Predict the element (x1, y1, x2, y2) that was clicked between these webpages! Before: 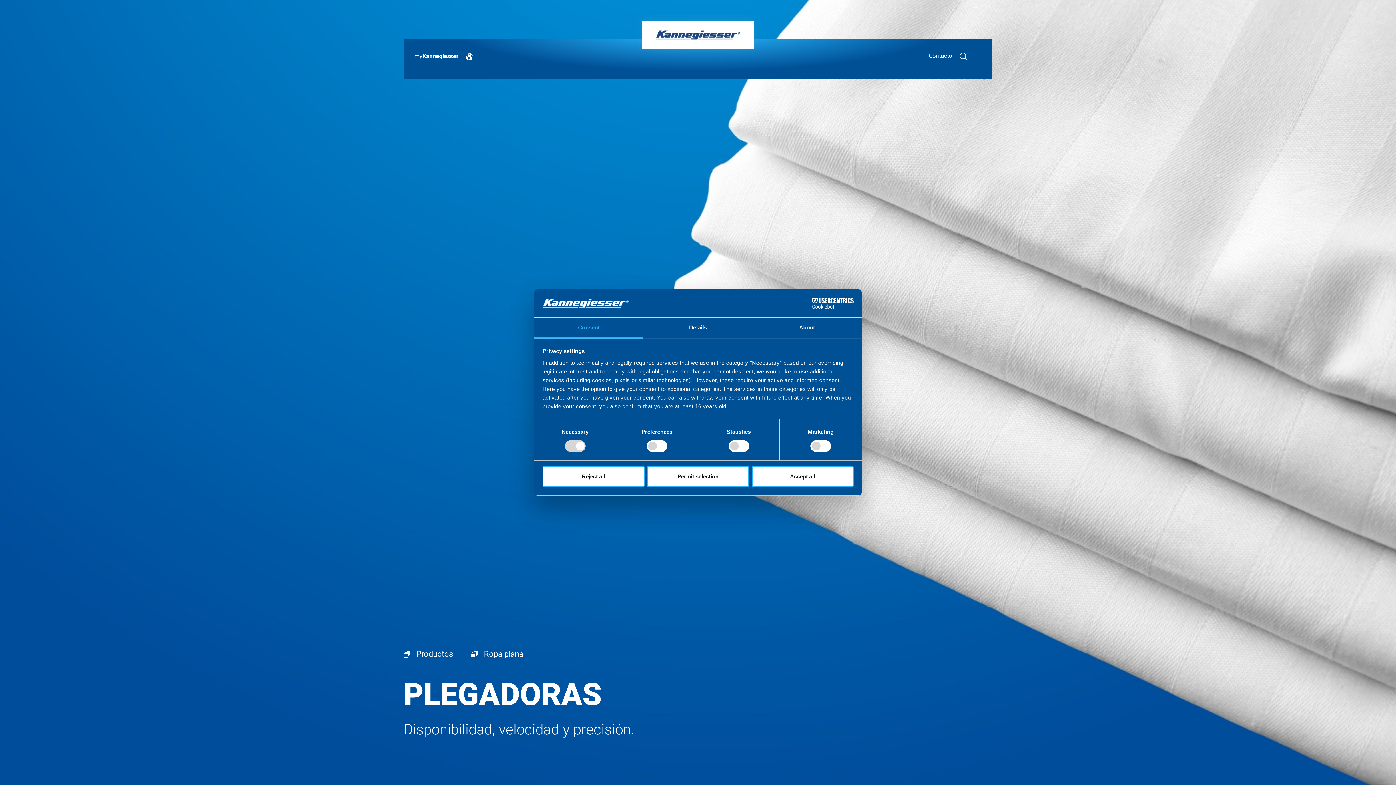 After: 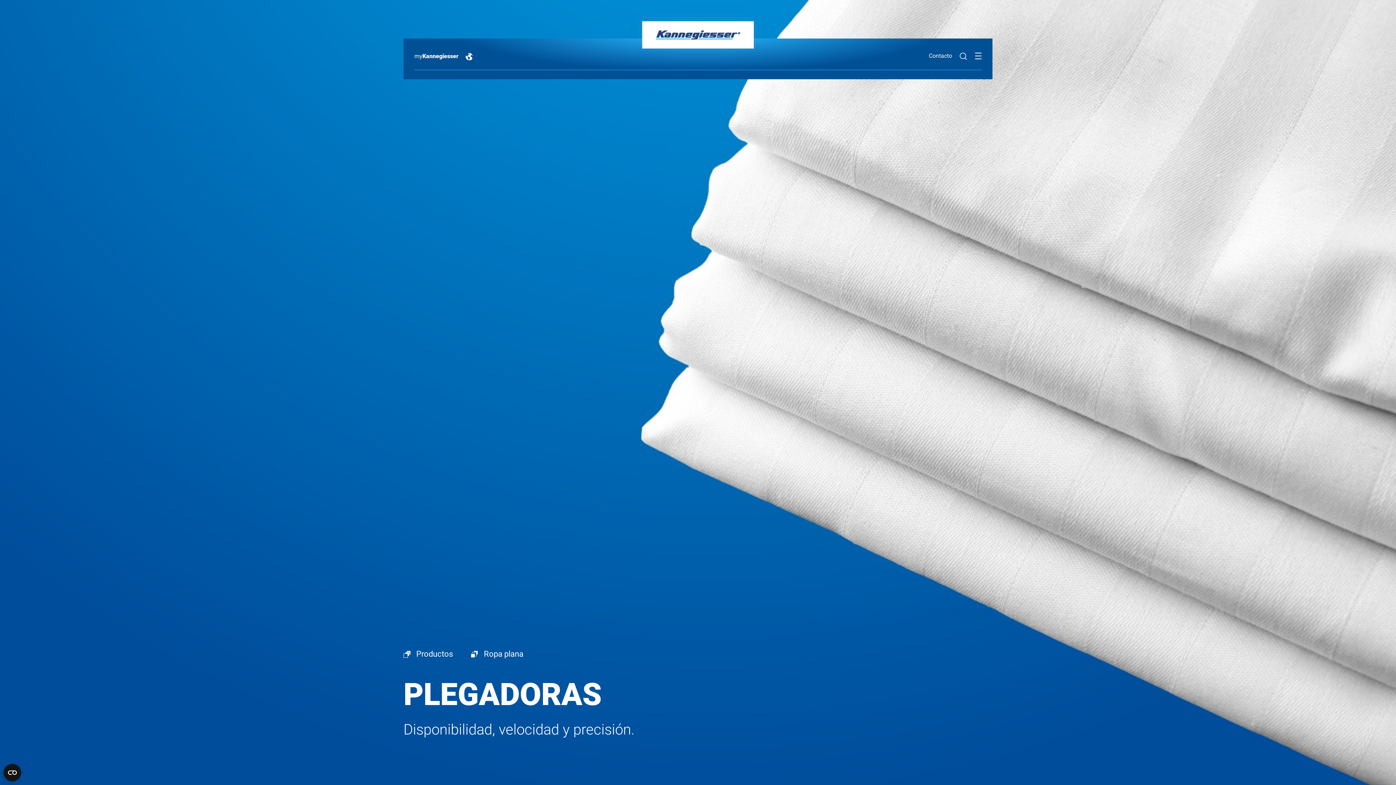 Action: bbox: (542, 466, 644, 487) label: Reject all